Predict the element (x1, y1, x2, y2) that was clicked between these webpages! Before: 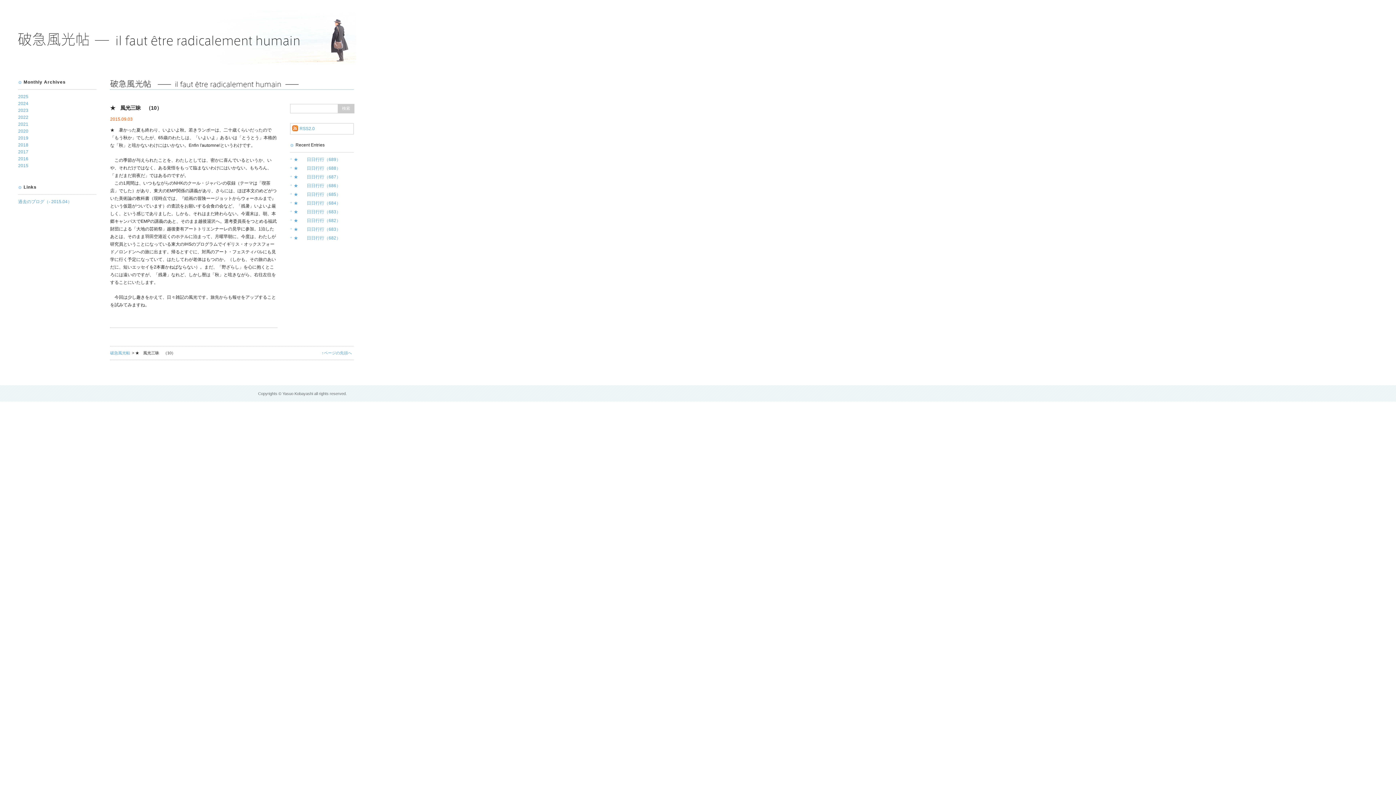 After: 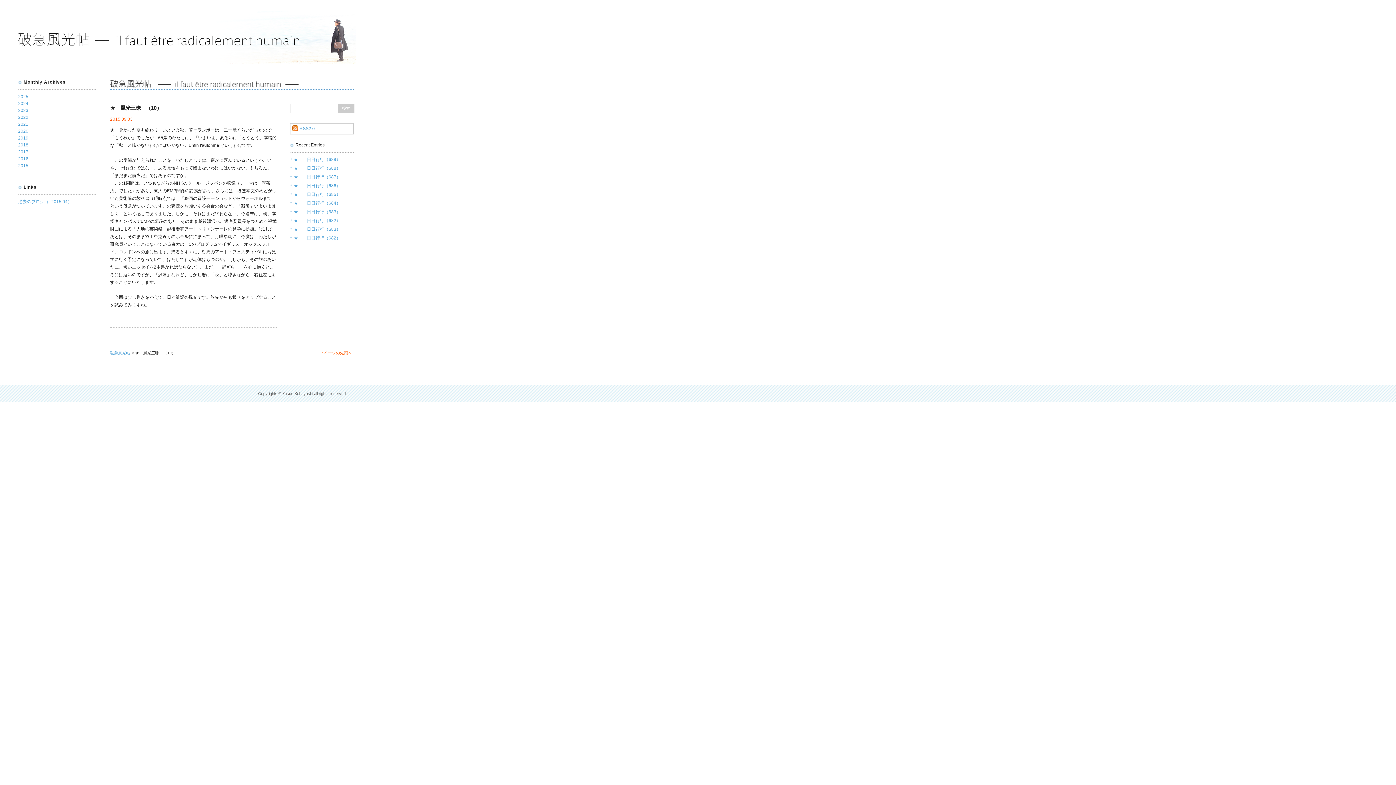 Action: label: ↑ページの先頭へ bbox: (321, 350, 353, 355)